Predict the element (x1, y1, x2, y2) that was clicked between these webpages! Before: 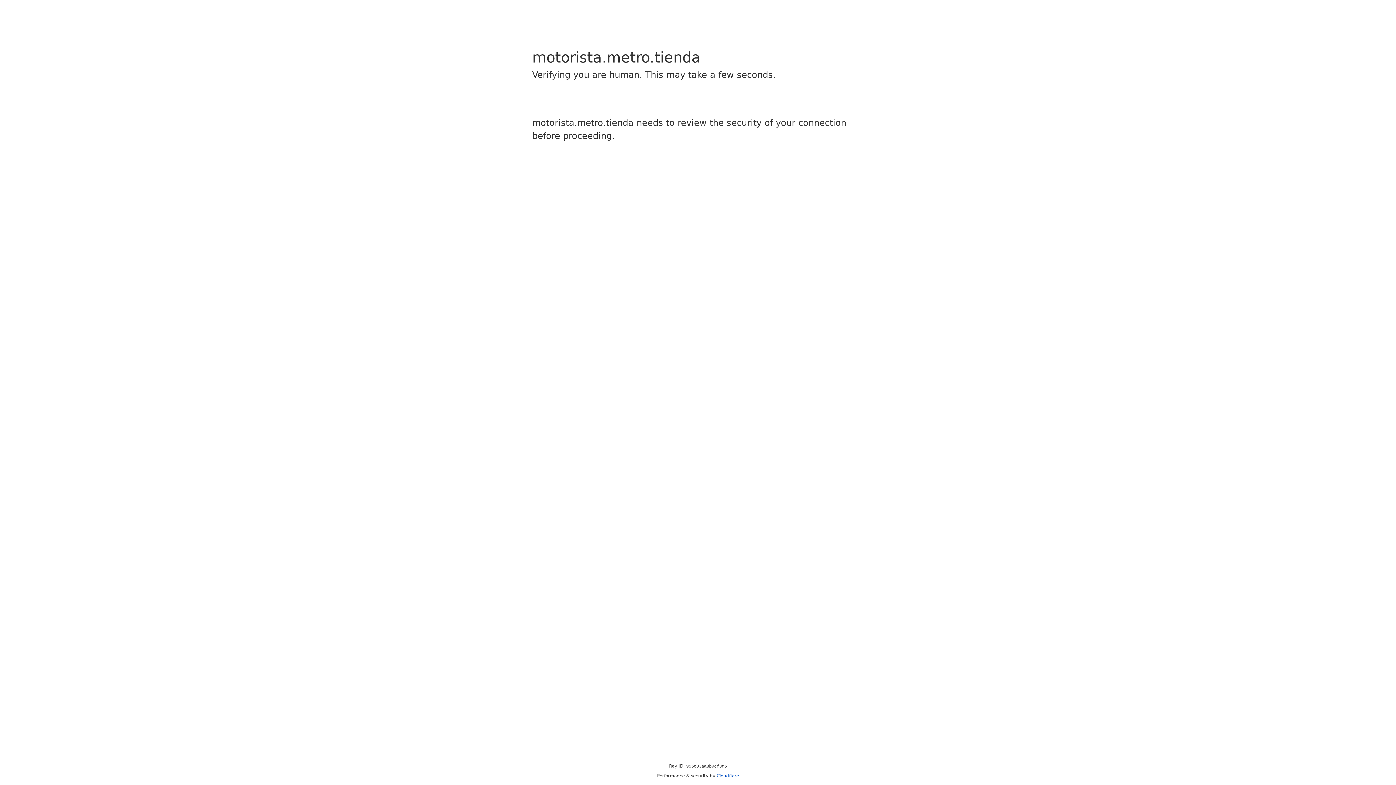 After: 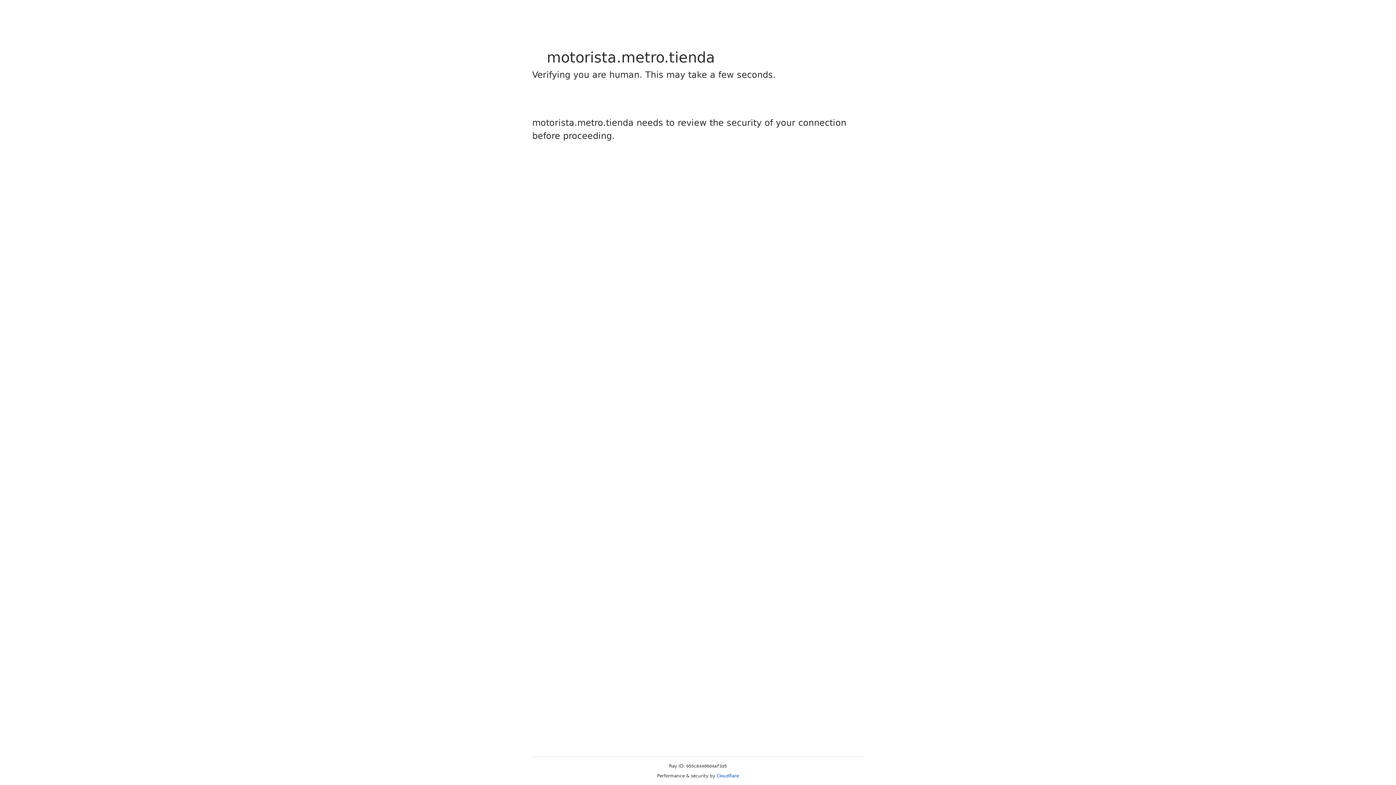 Action: label: Cloudflare bbox: (716, 773, 739, 778)